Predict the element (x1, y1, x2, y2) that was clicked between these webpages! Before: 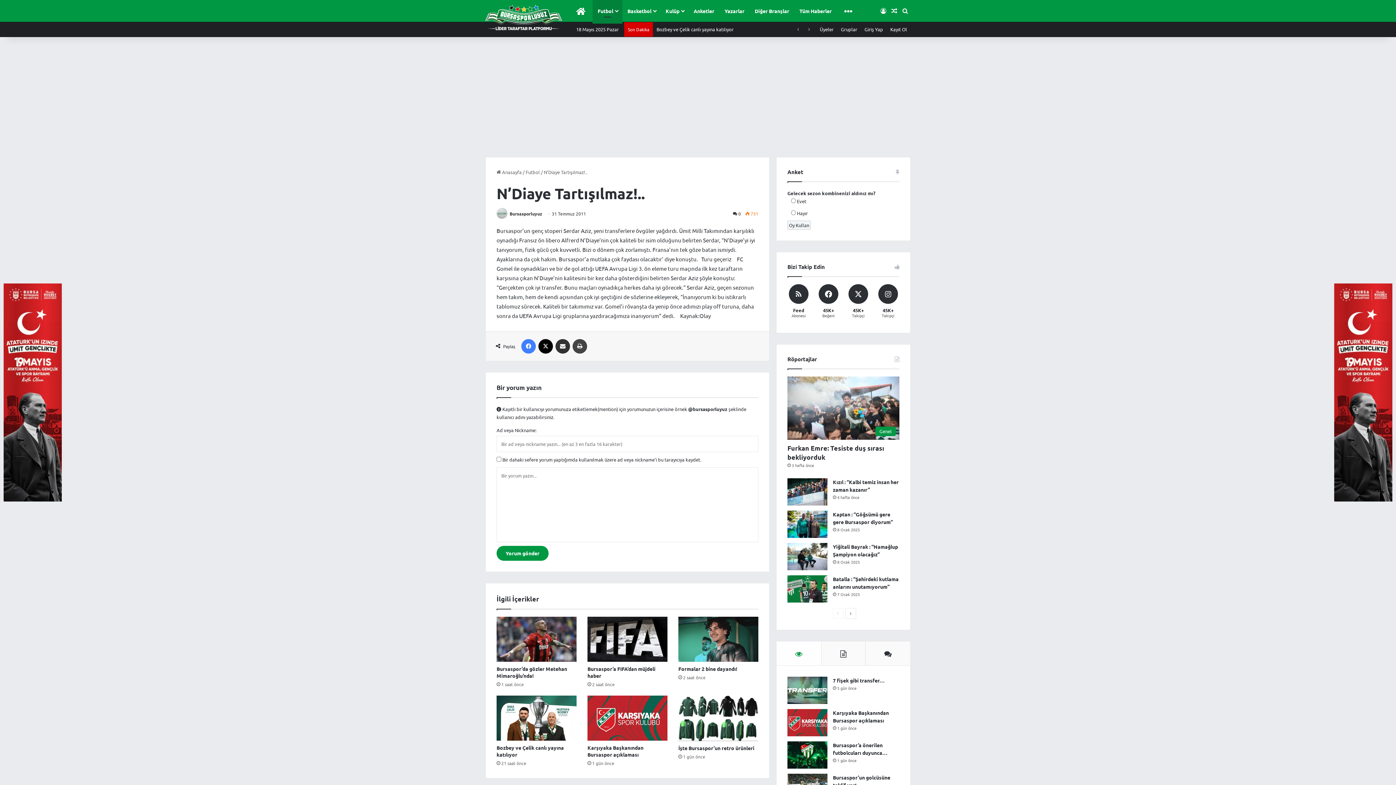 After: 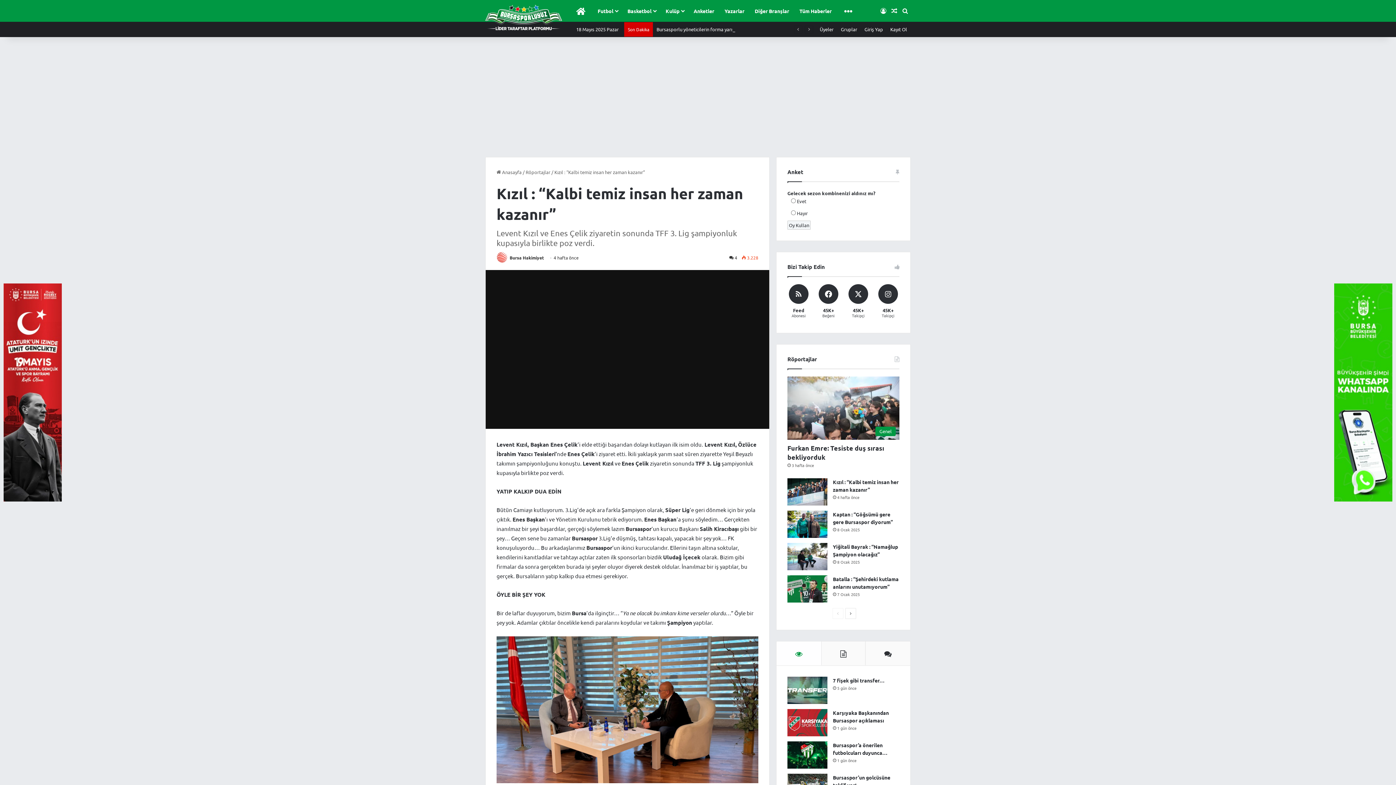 Action: label: Kızıl : “Kalbi temiz insan her zaman kazanır” bbox: (787, 478, 827, 505)